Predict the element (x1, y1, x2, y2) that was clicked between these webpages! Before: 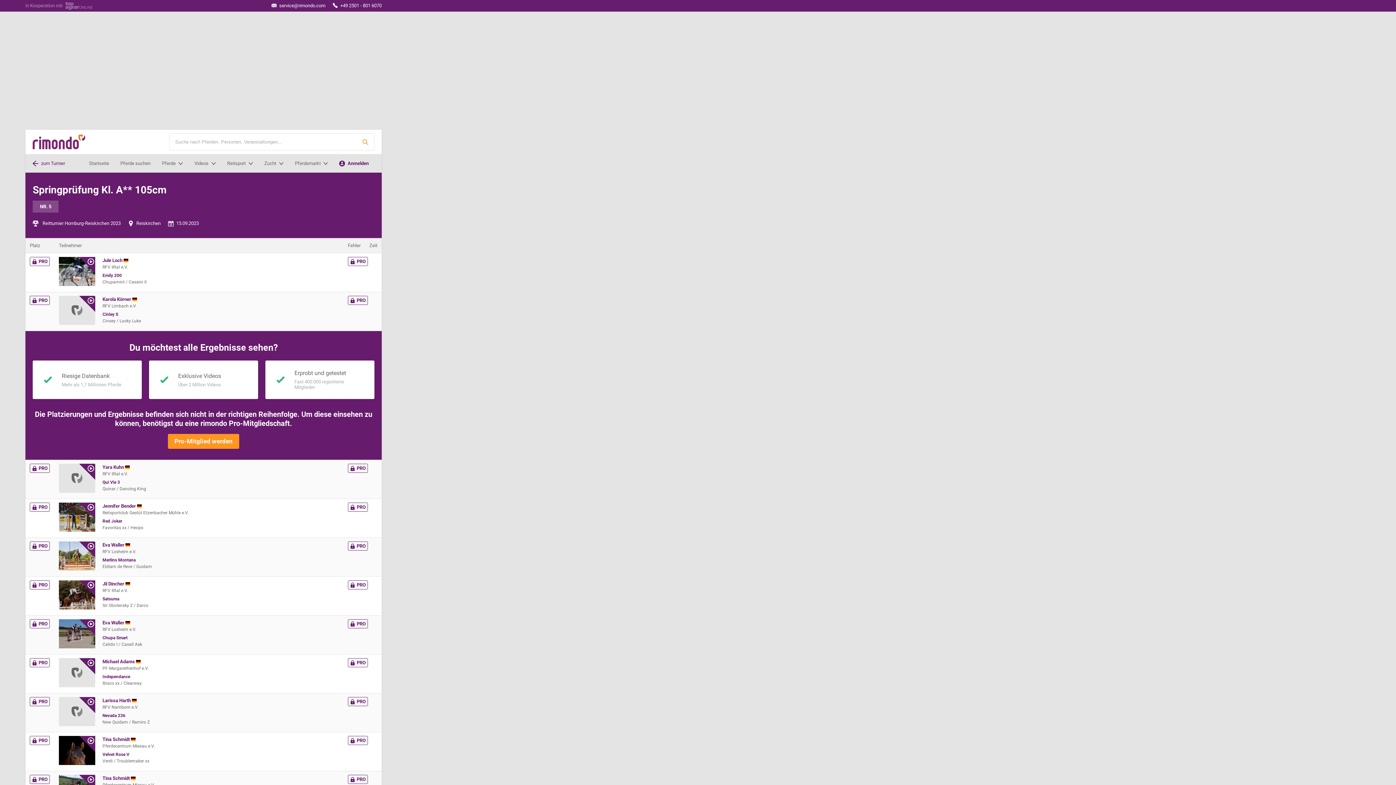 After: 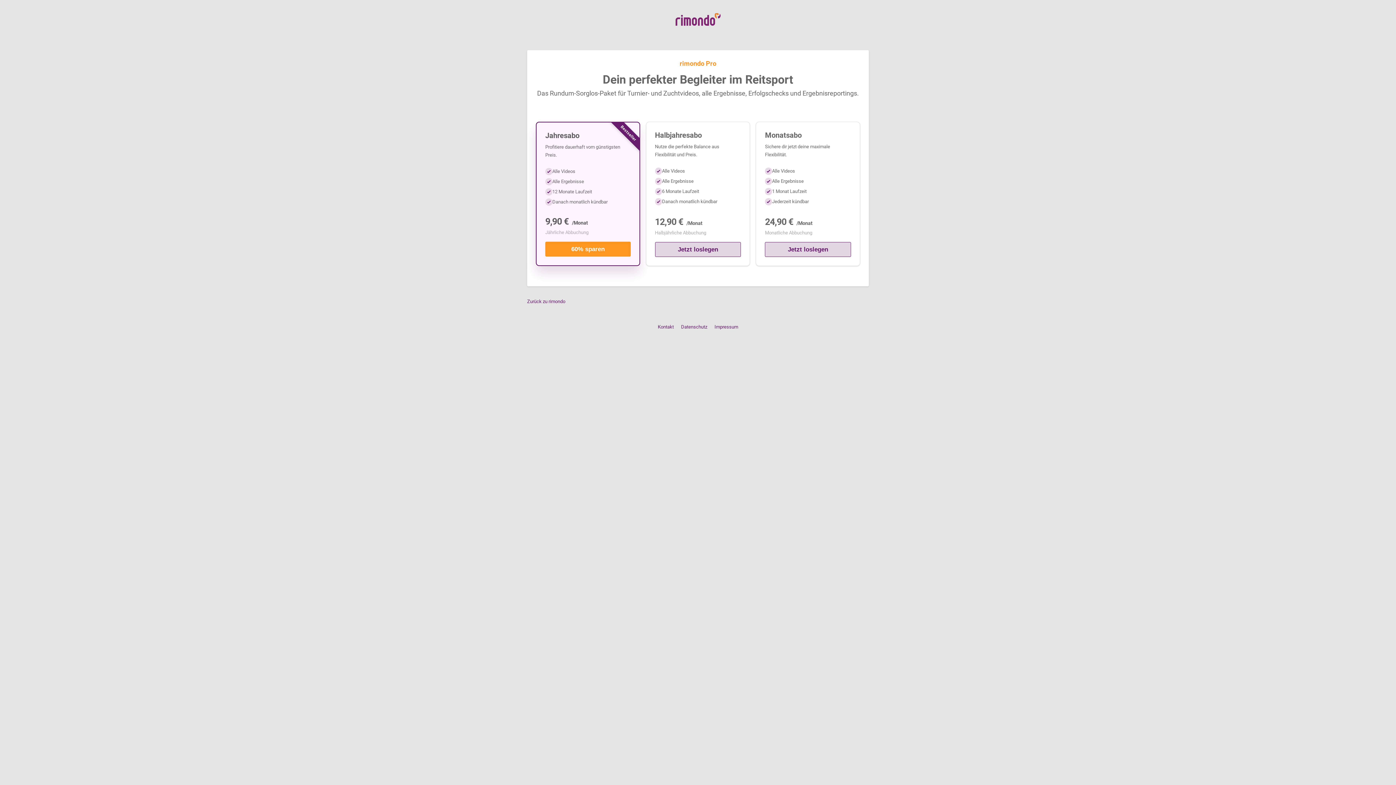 Action: label: PRO bbox: (32, 621, 47, 626)